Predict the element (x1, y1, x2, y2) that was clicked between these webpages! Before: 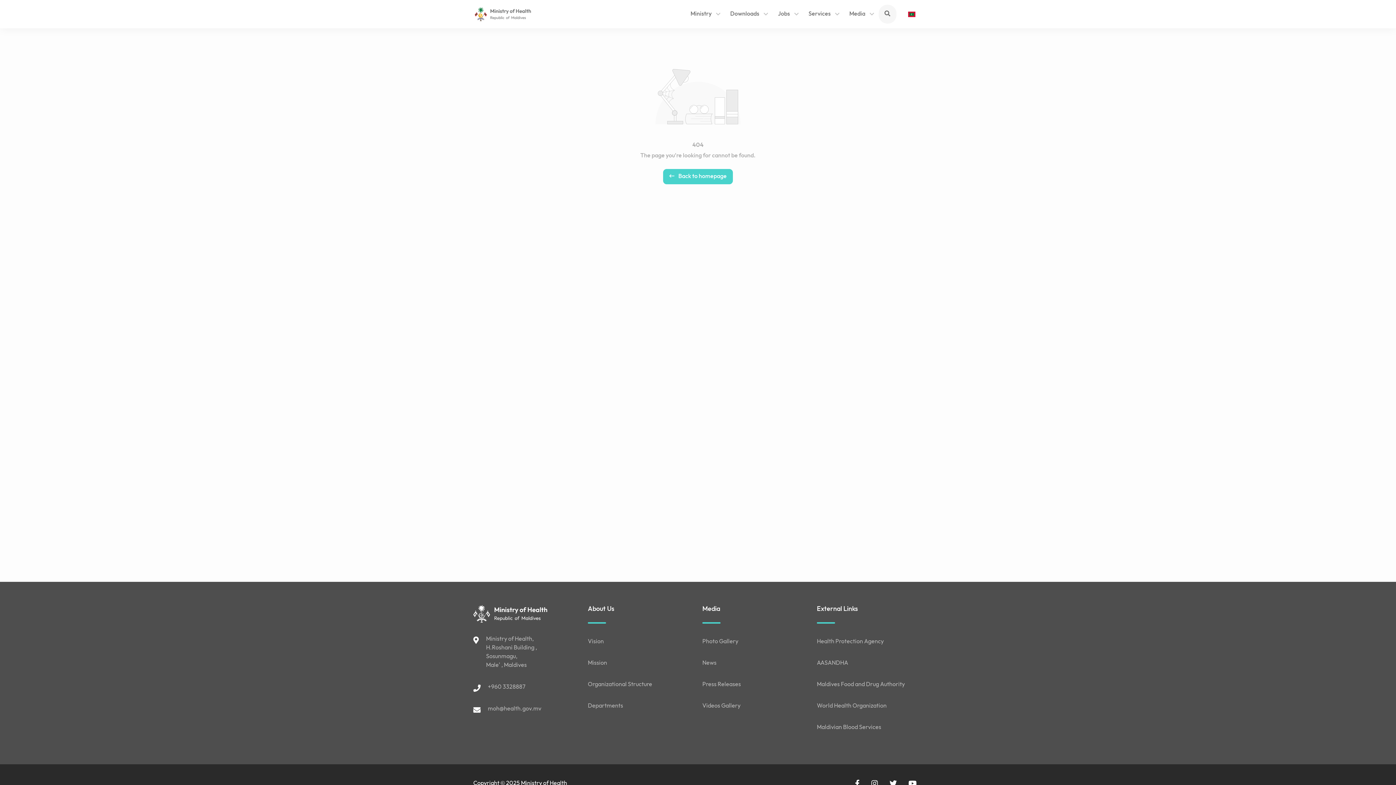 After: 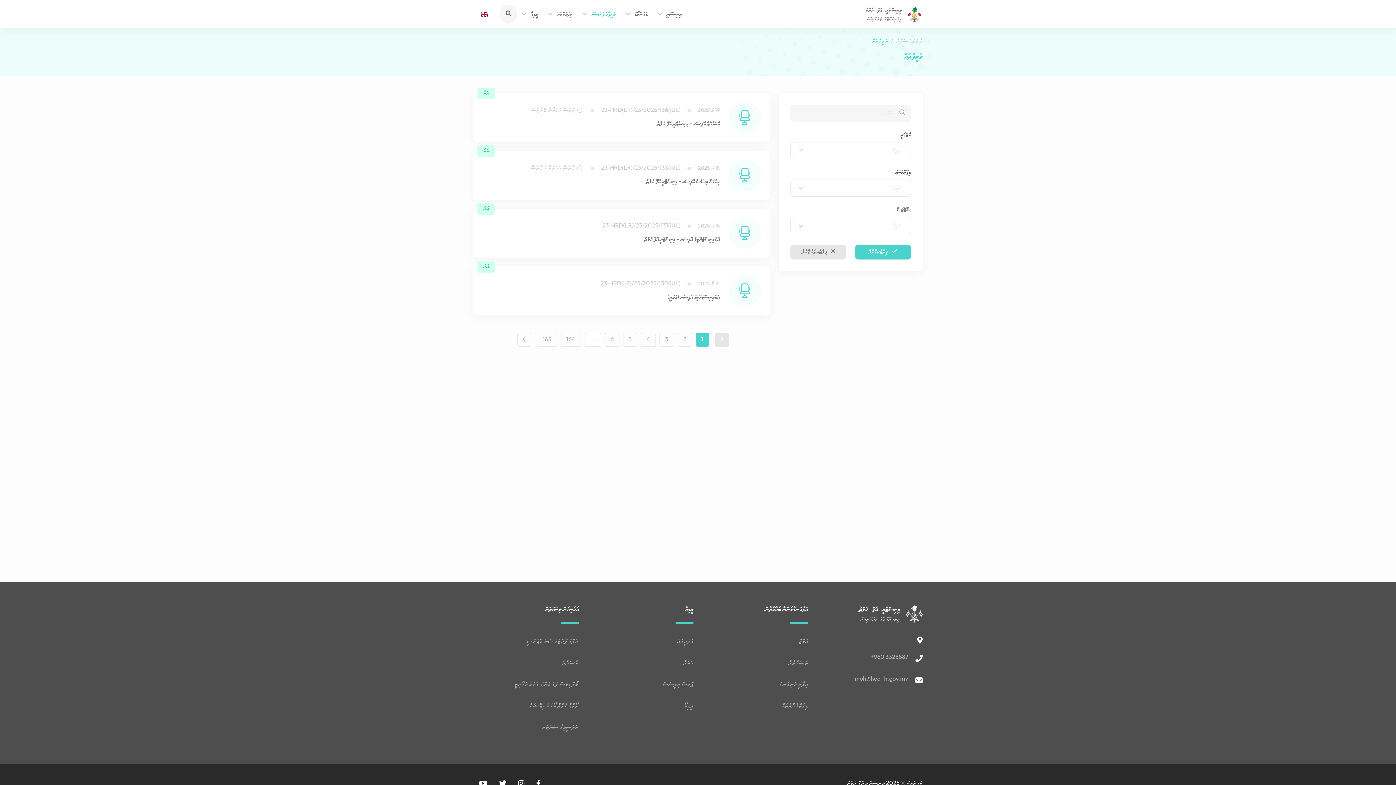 Action: bbox: (772, 4, 803, 23) label: Jobs